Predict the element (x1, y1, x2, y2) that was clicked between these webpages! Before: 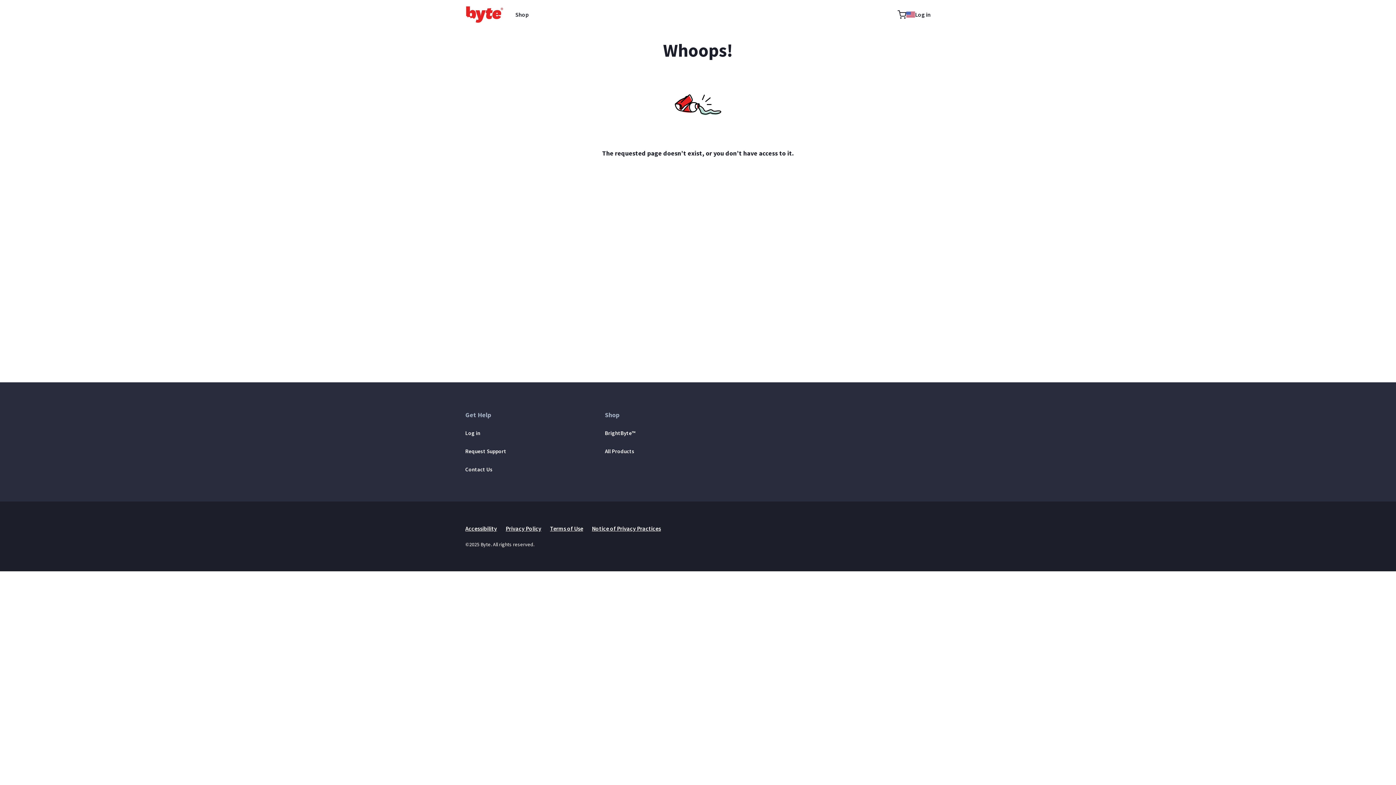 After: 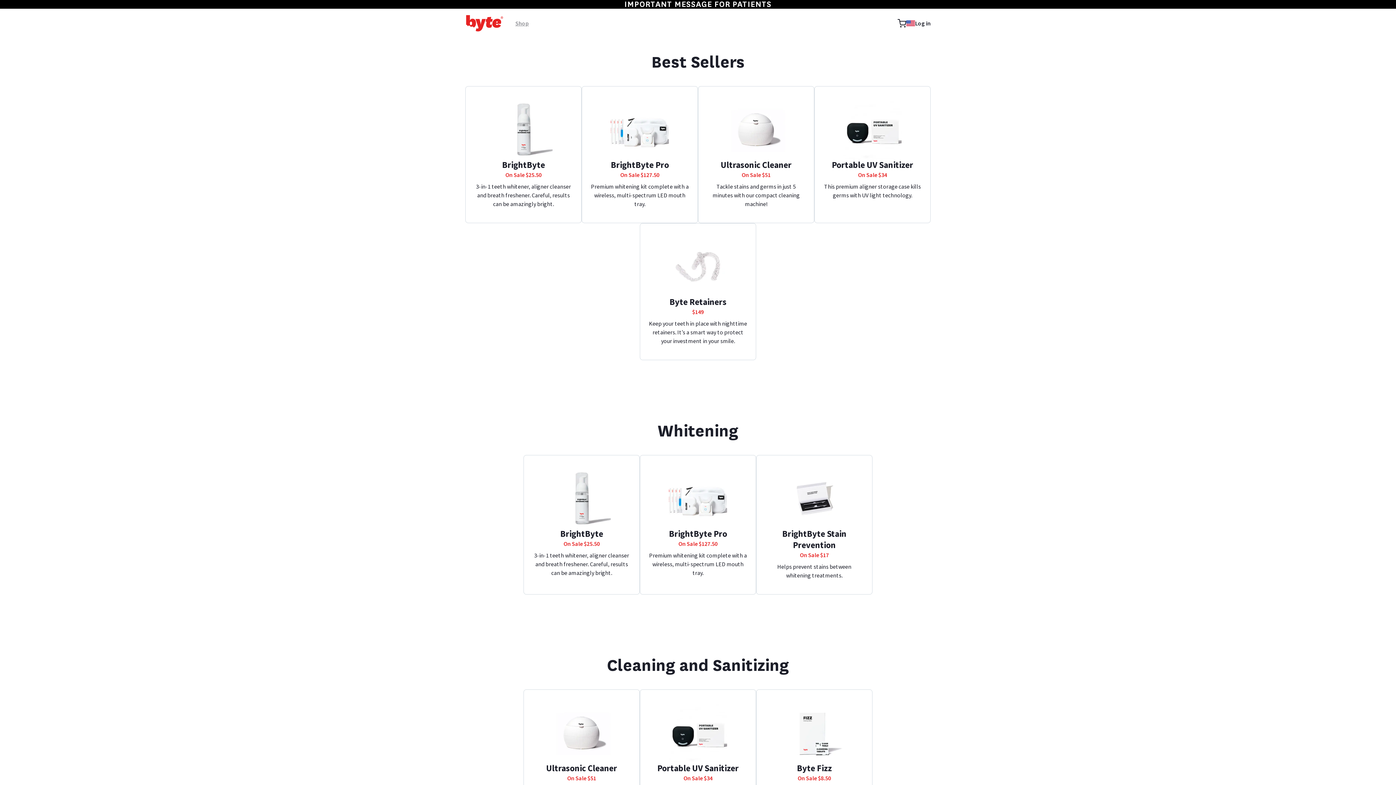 Action: label: Shop bbox: (515, 5, 528, 23)